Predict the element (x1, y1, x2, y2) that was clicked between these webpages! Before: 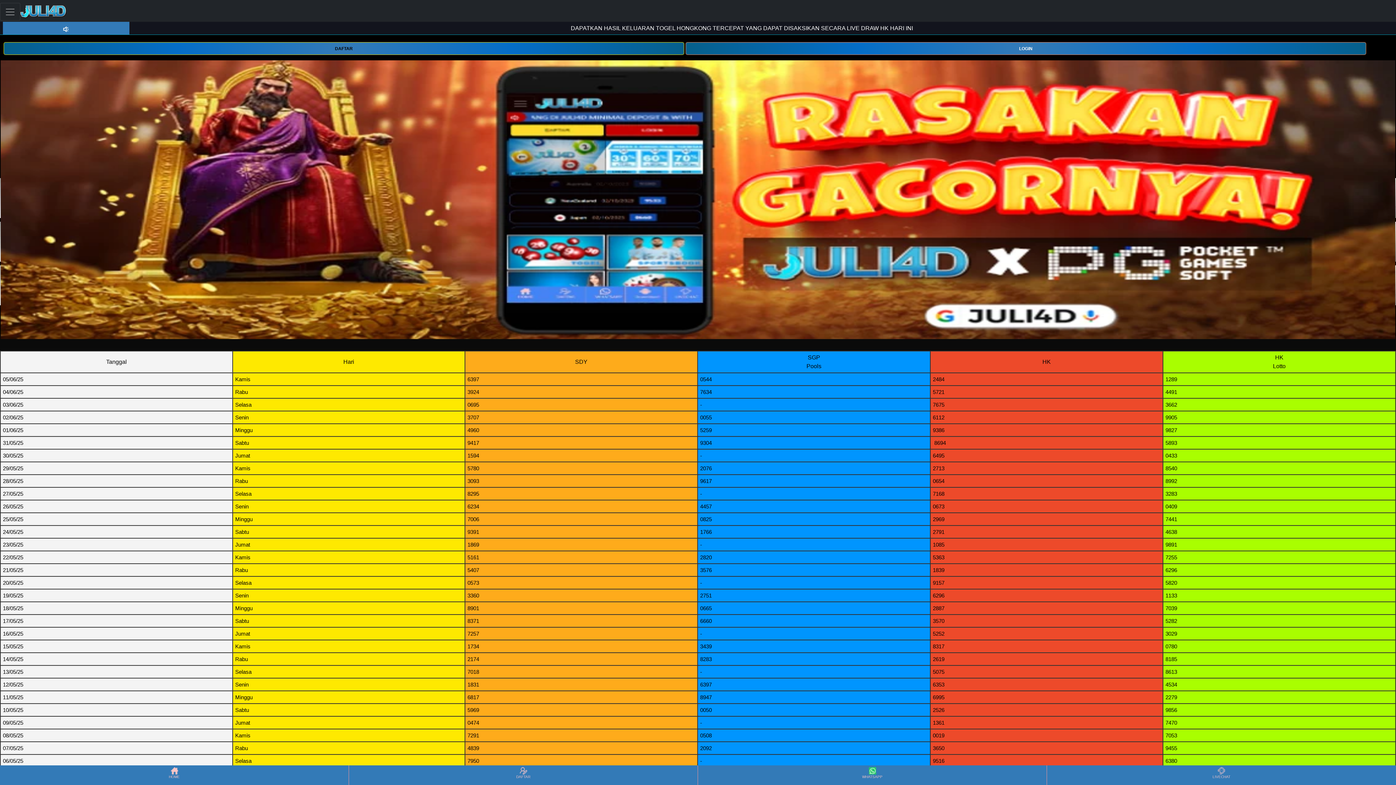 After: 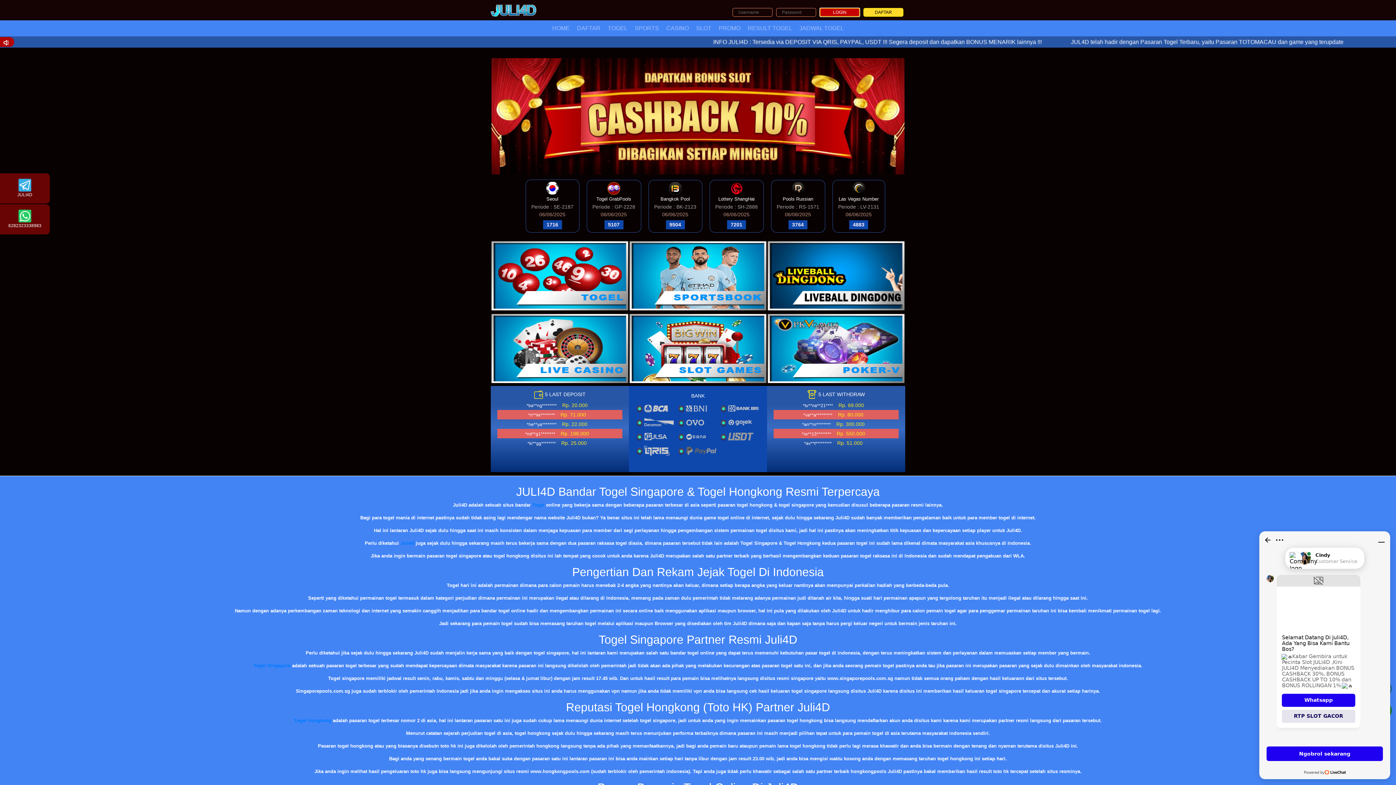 Action: bbox: (0, 766, 348, 784) label: HOME